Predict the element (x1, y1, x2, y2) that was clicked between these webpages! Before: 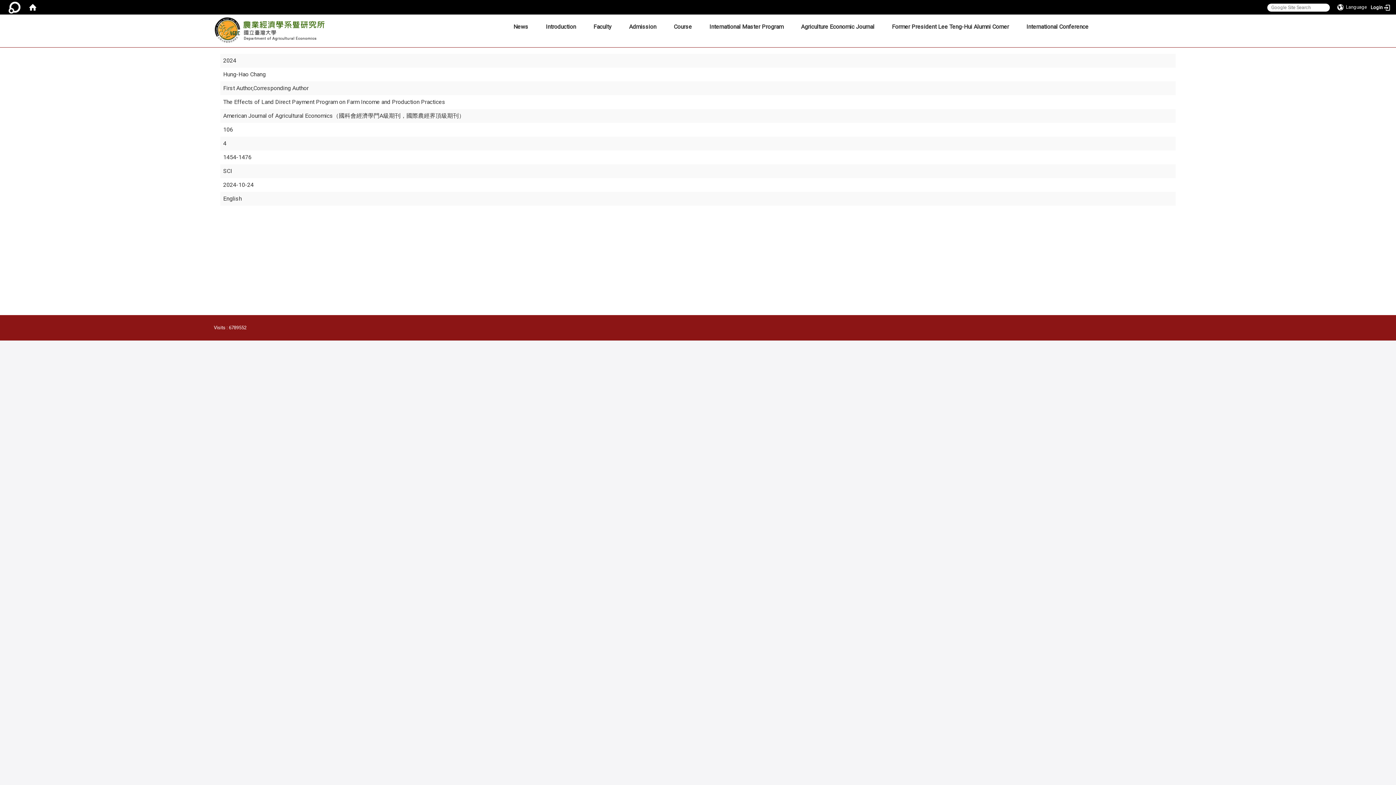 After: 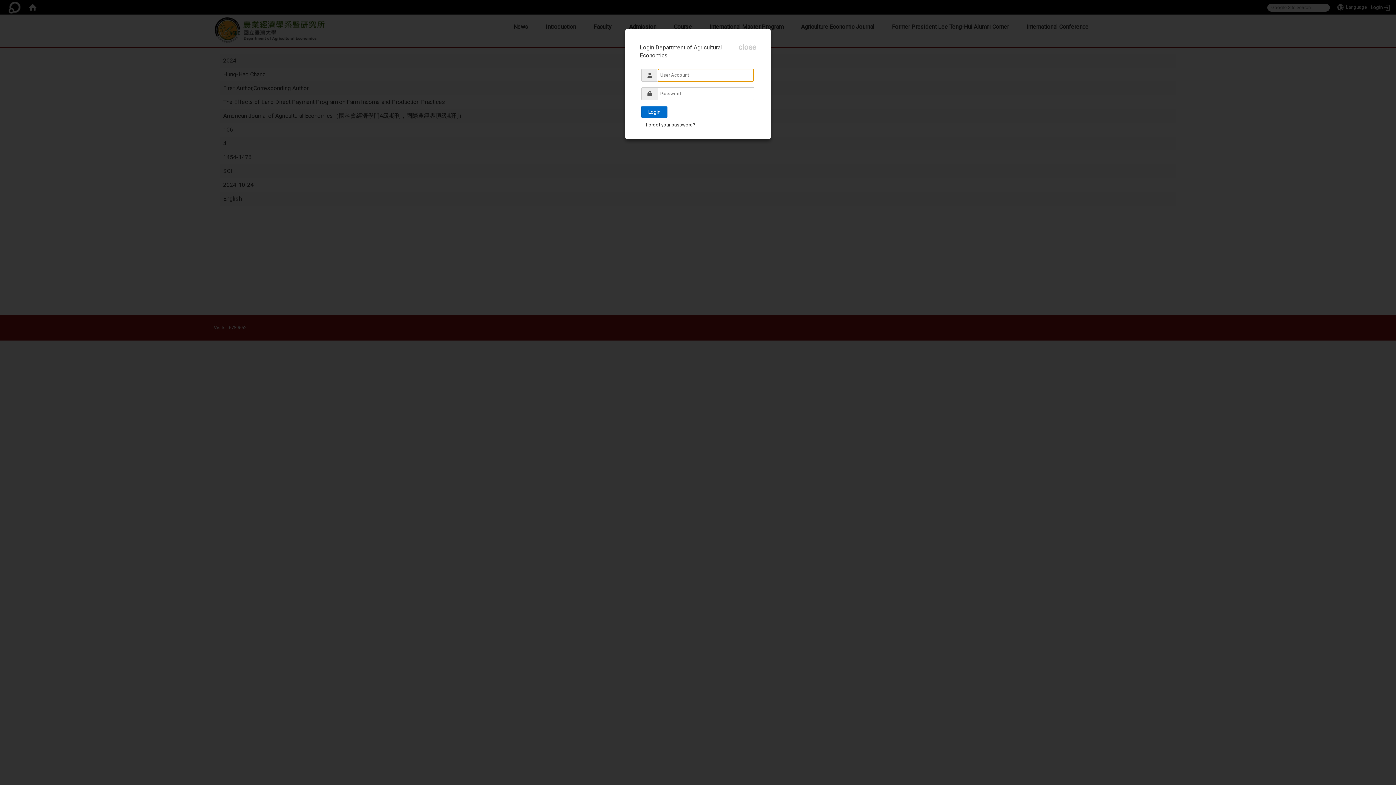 Action: bbox: (5, 0, 23, 14)